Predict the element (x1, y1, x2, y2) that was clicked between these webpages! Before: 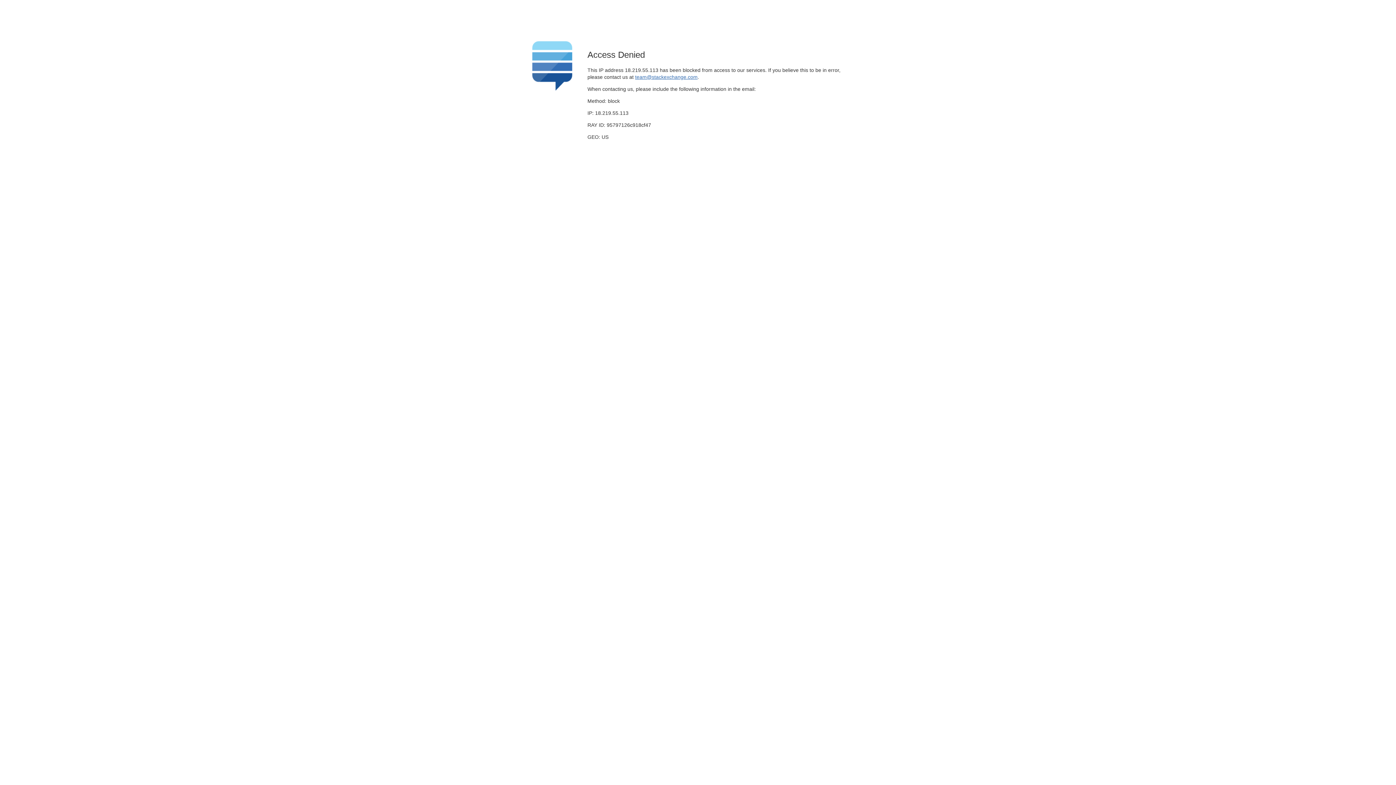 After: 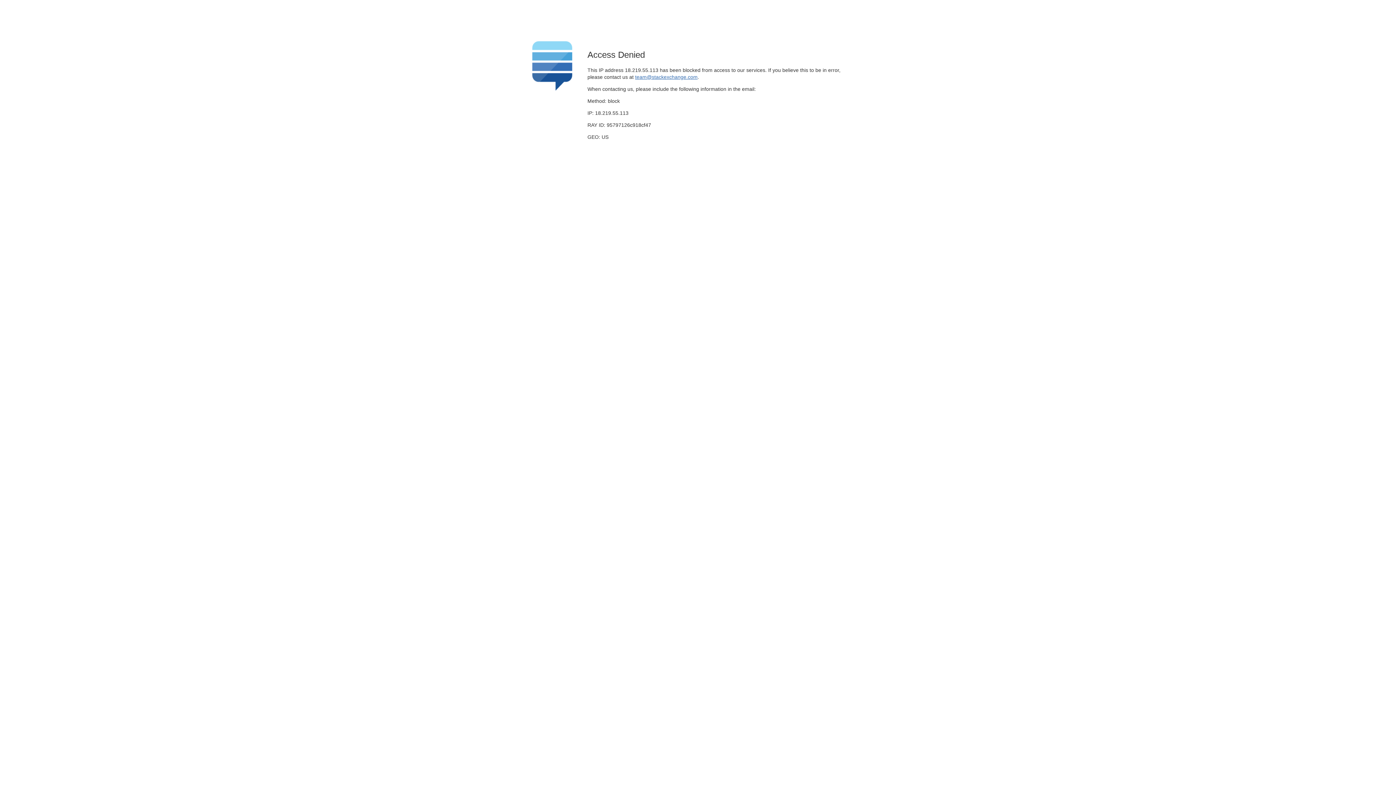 Action: bbox: (635, 74, 697, 79) label: team@stackexchange.com